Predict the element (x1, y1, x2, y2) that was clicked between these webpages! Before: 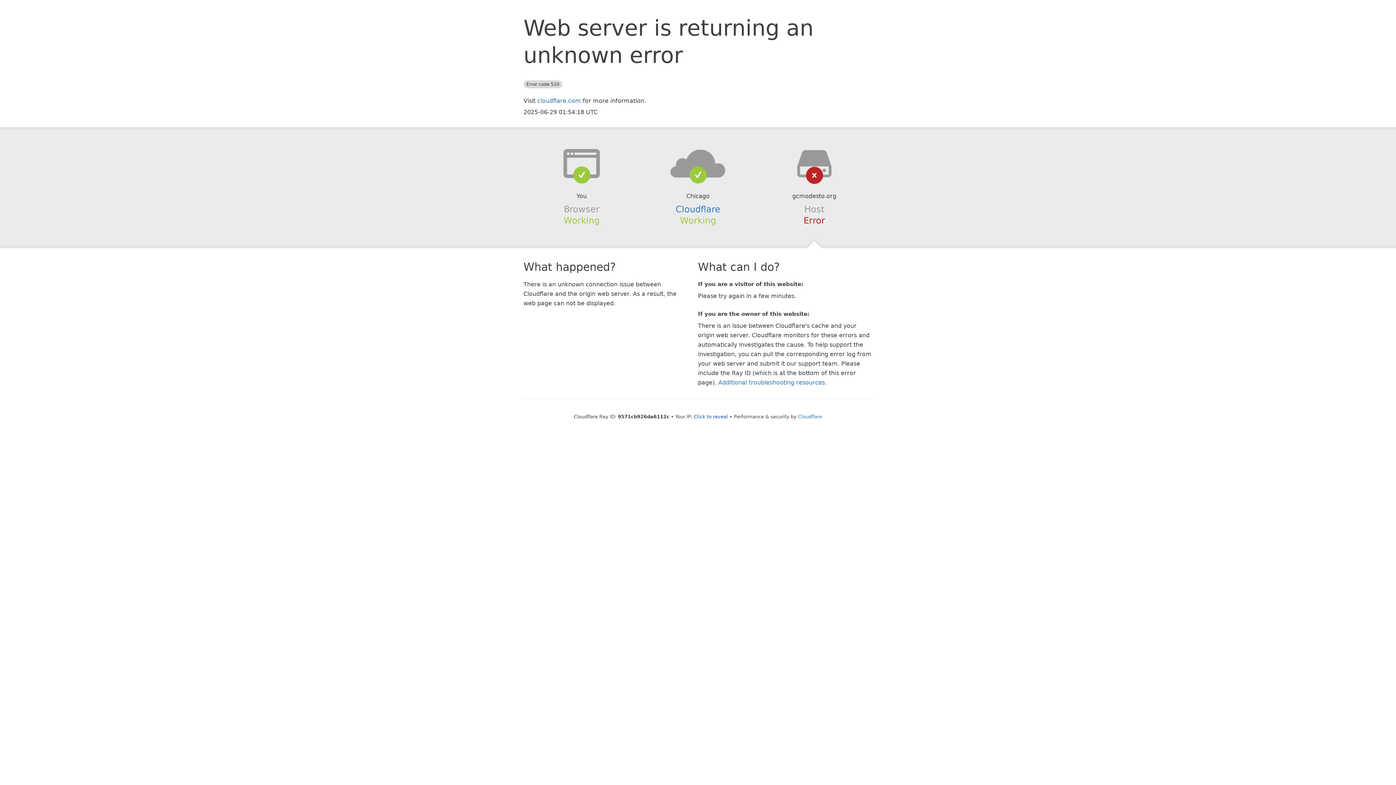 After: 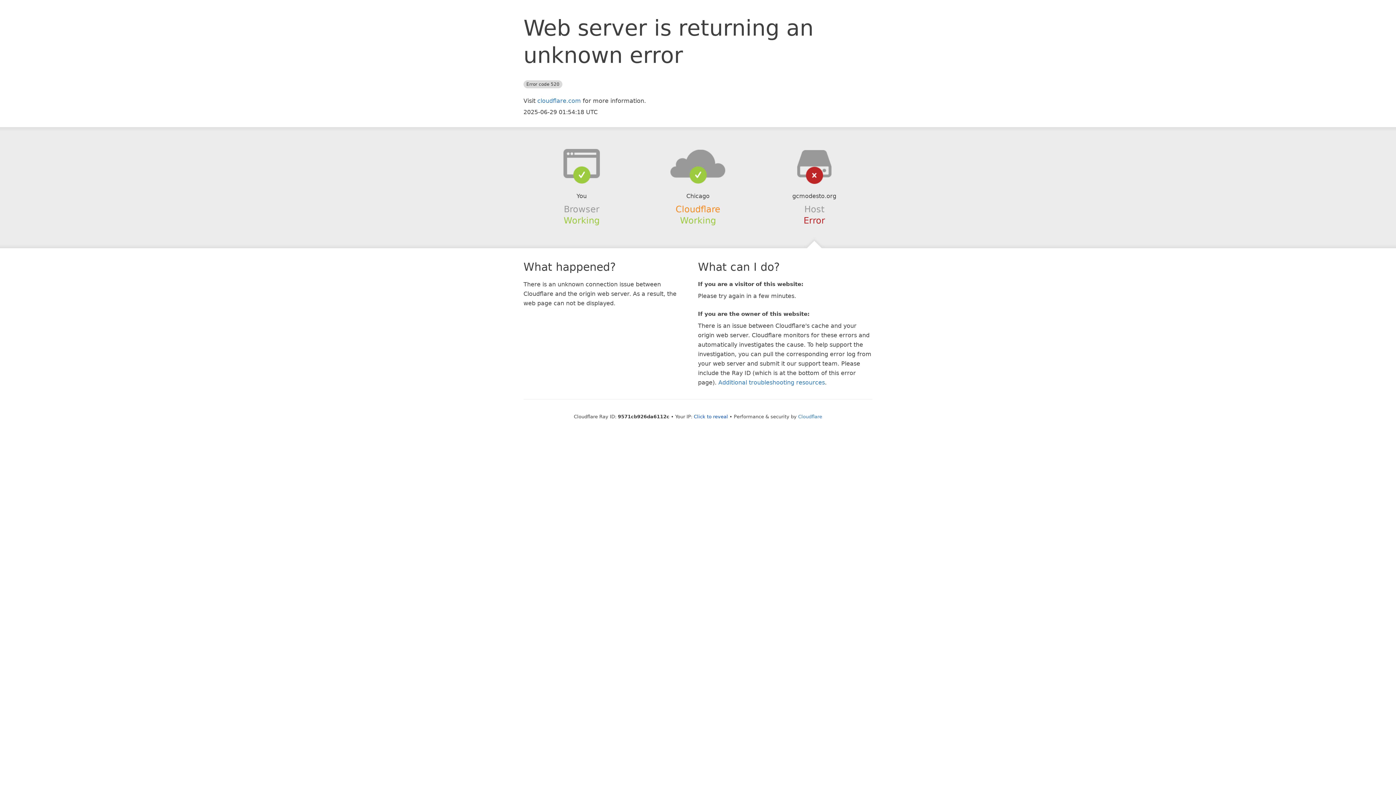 Action: label: Cloudflare bbox: (675, 204, 720, 214)